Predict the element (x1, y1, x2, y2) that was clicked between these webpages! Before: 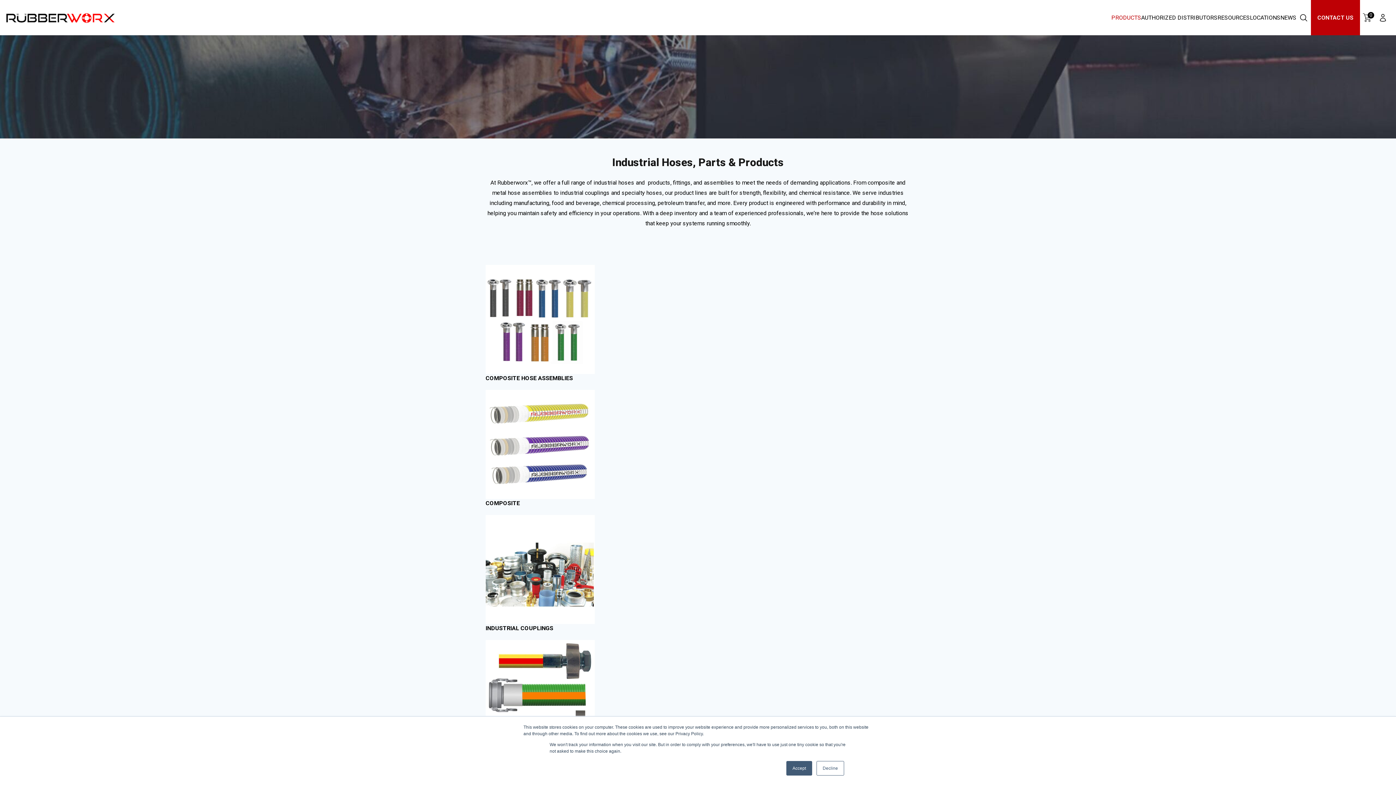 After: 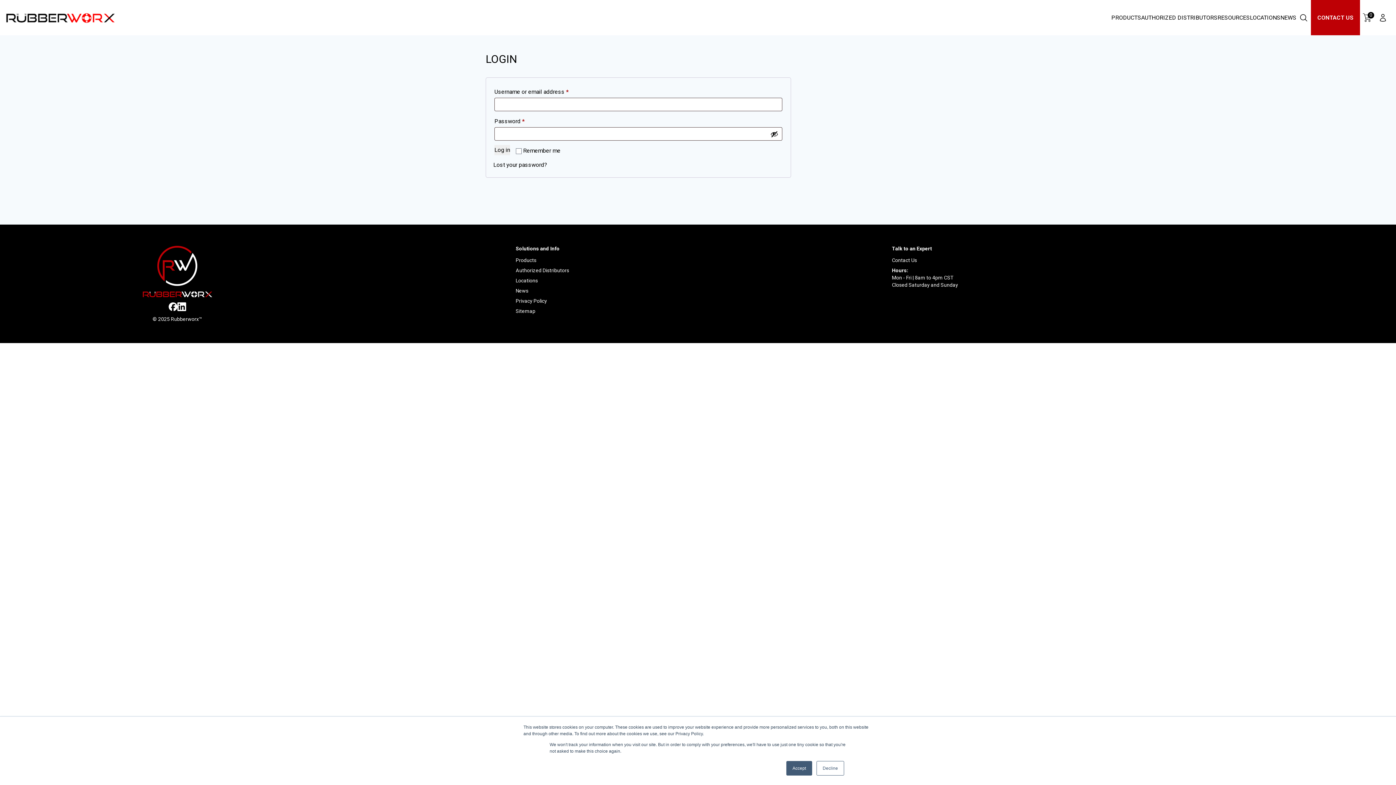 Action: bbox: (1376, 0, 1390, 35)